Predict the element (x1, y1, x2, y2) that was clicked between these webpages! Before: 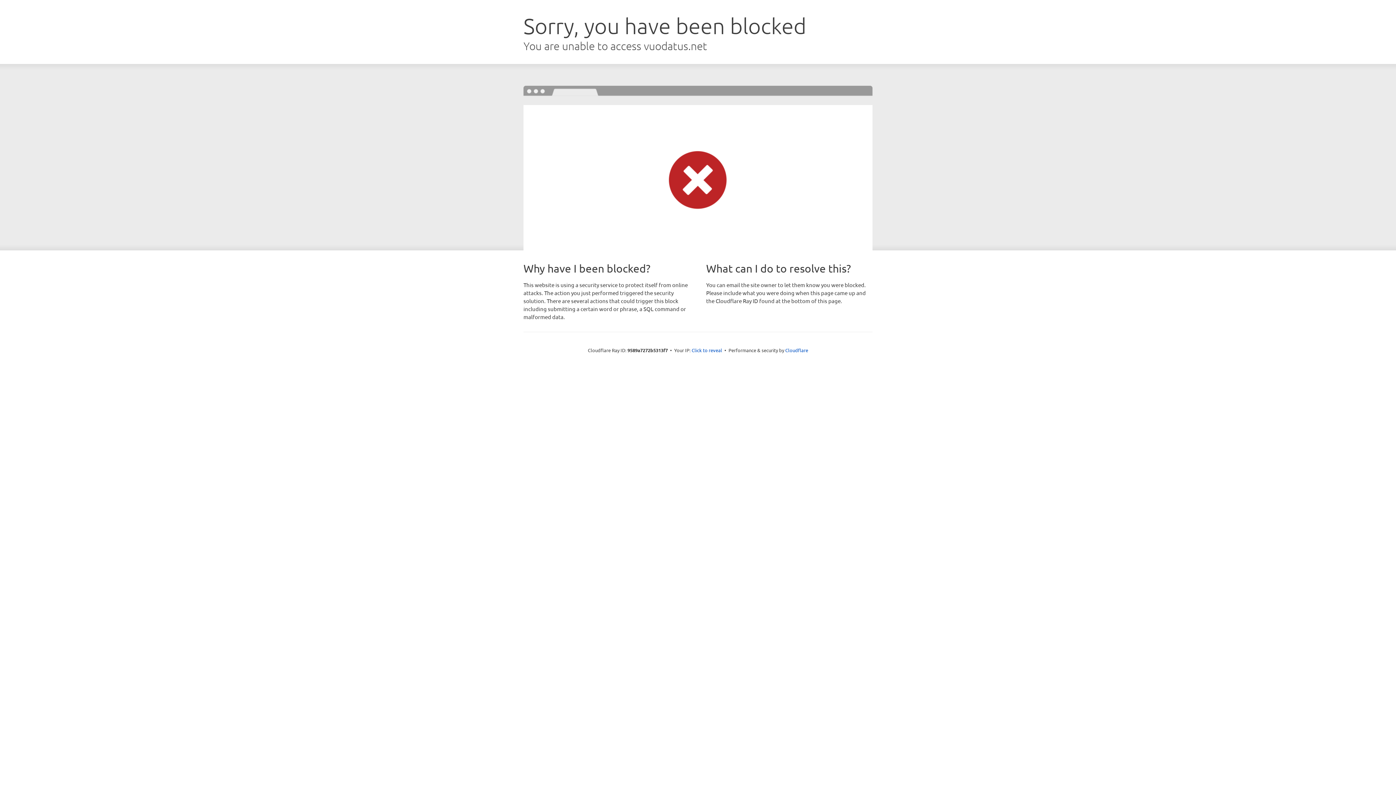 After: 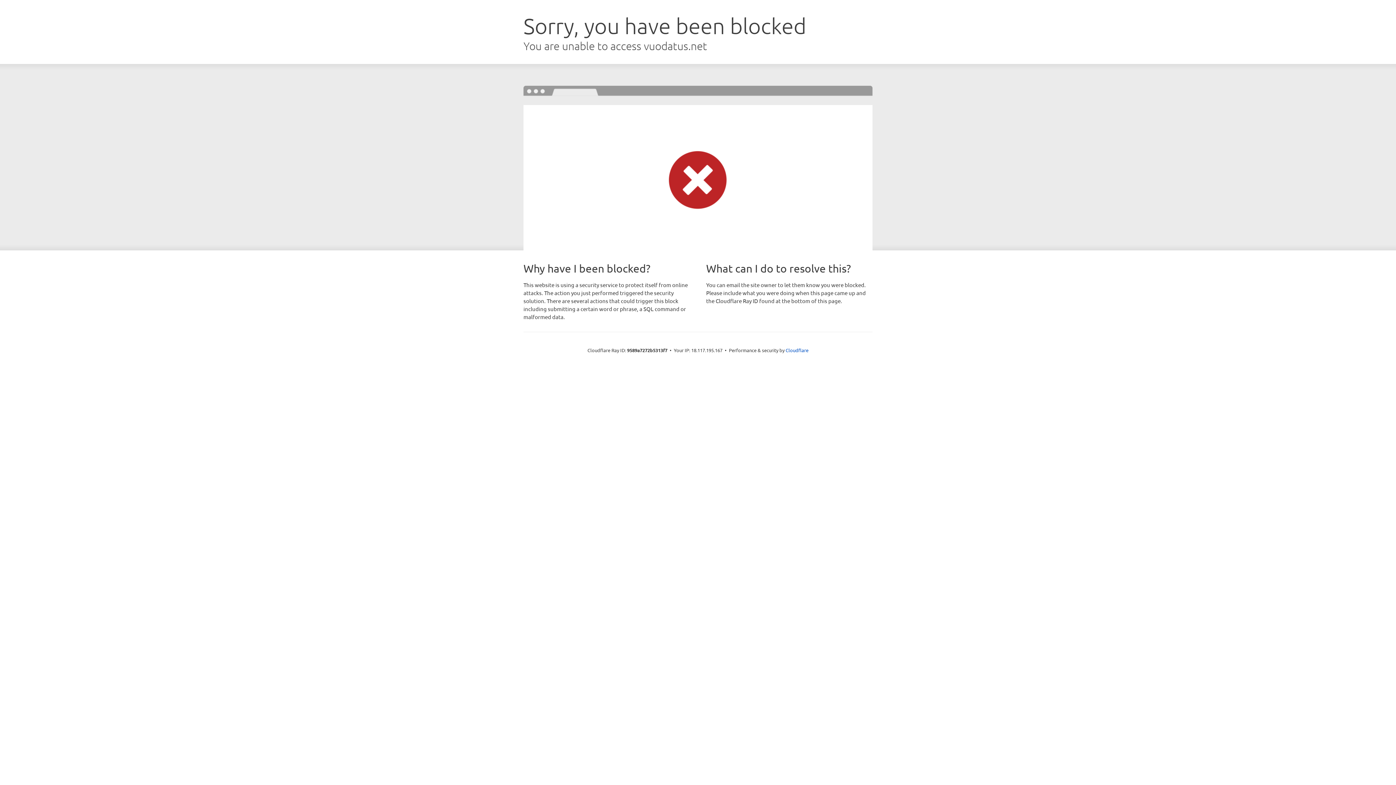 Action: label: Click to reveal bbox: (691, 346, 722, 353)